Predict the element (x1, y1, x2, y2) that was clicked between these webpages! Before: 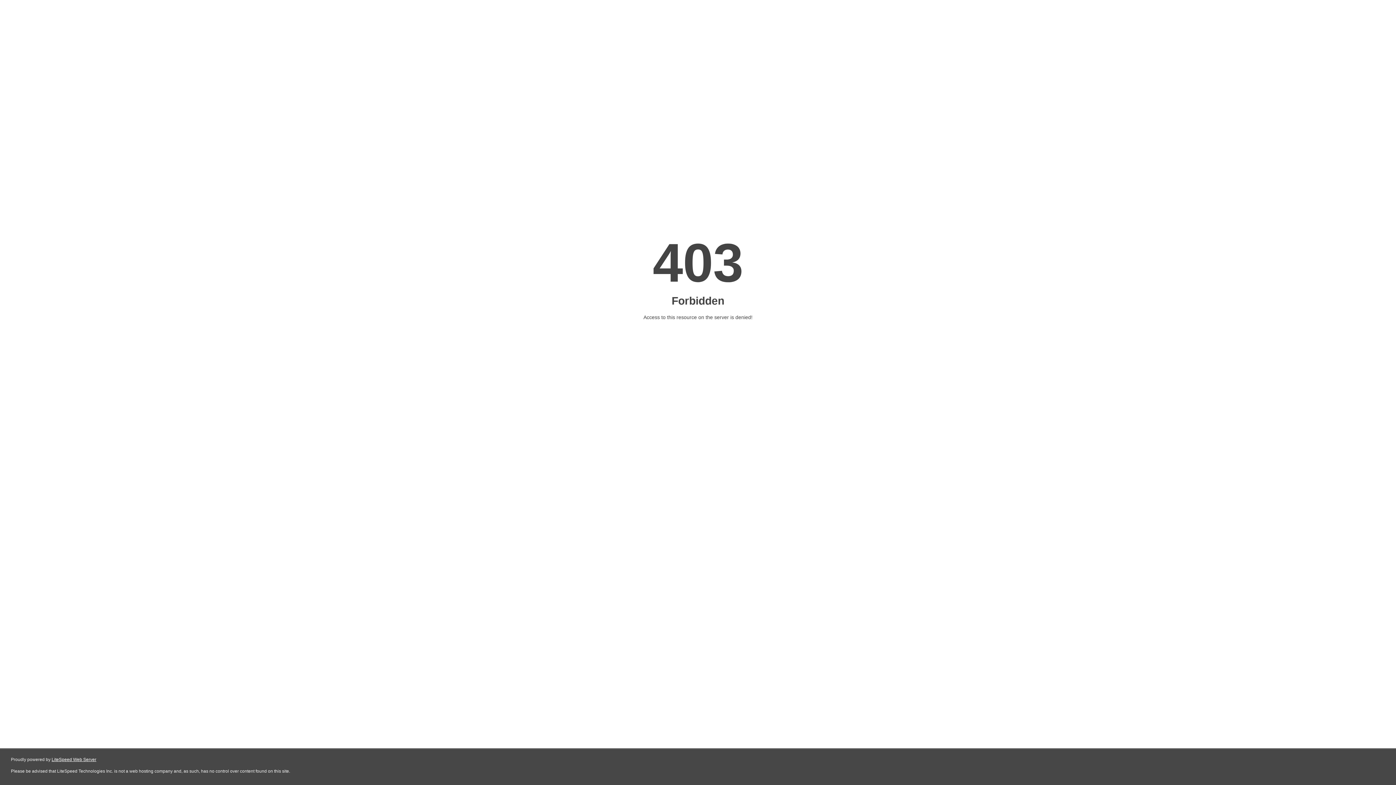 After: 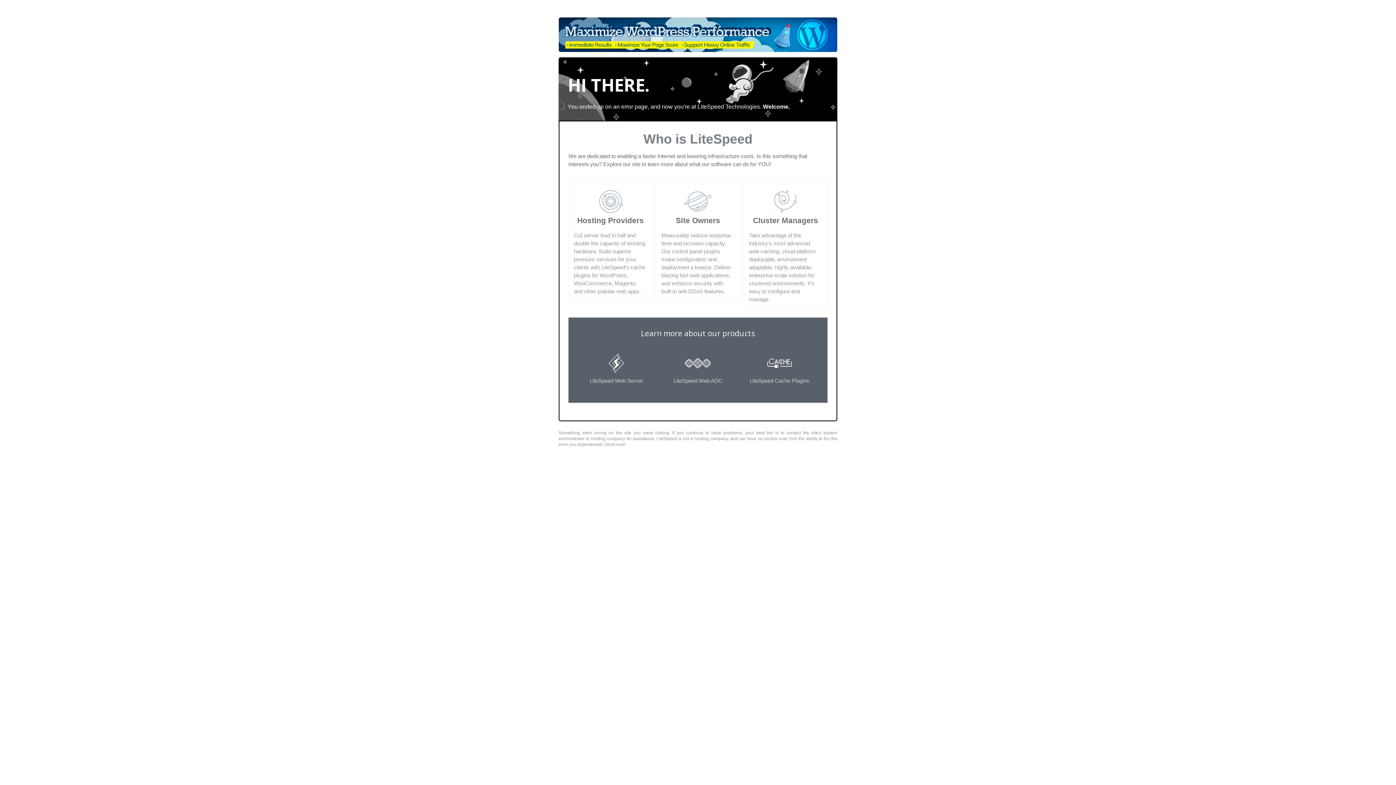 Action: label: LiteSpeed Web Server bbox: (51, 757, 96, 762)